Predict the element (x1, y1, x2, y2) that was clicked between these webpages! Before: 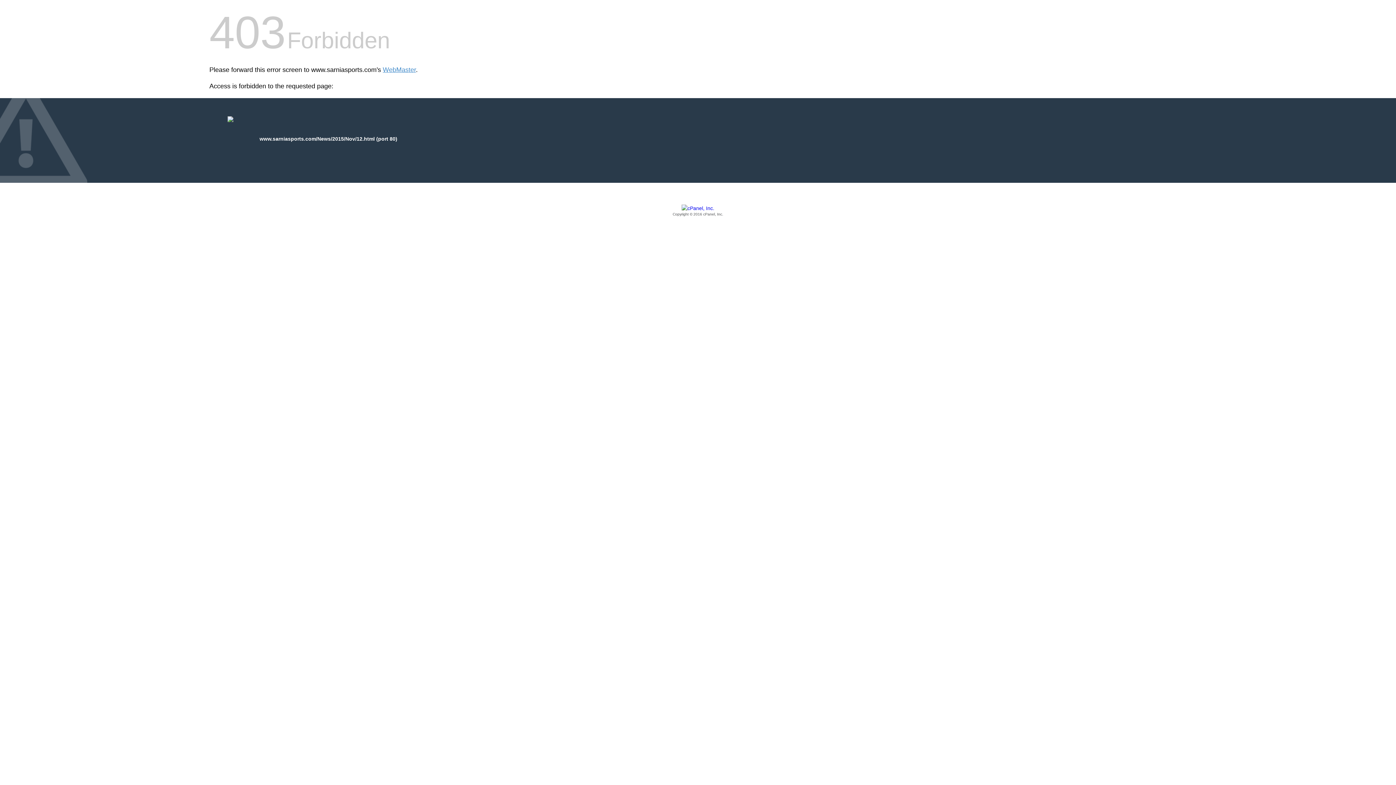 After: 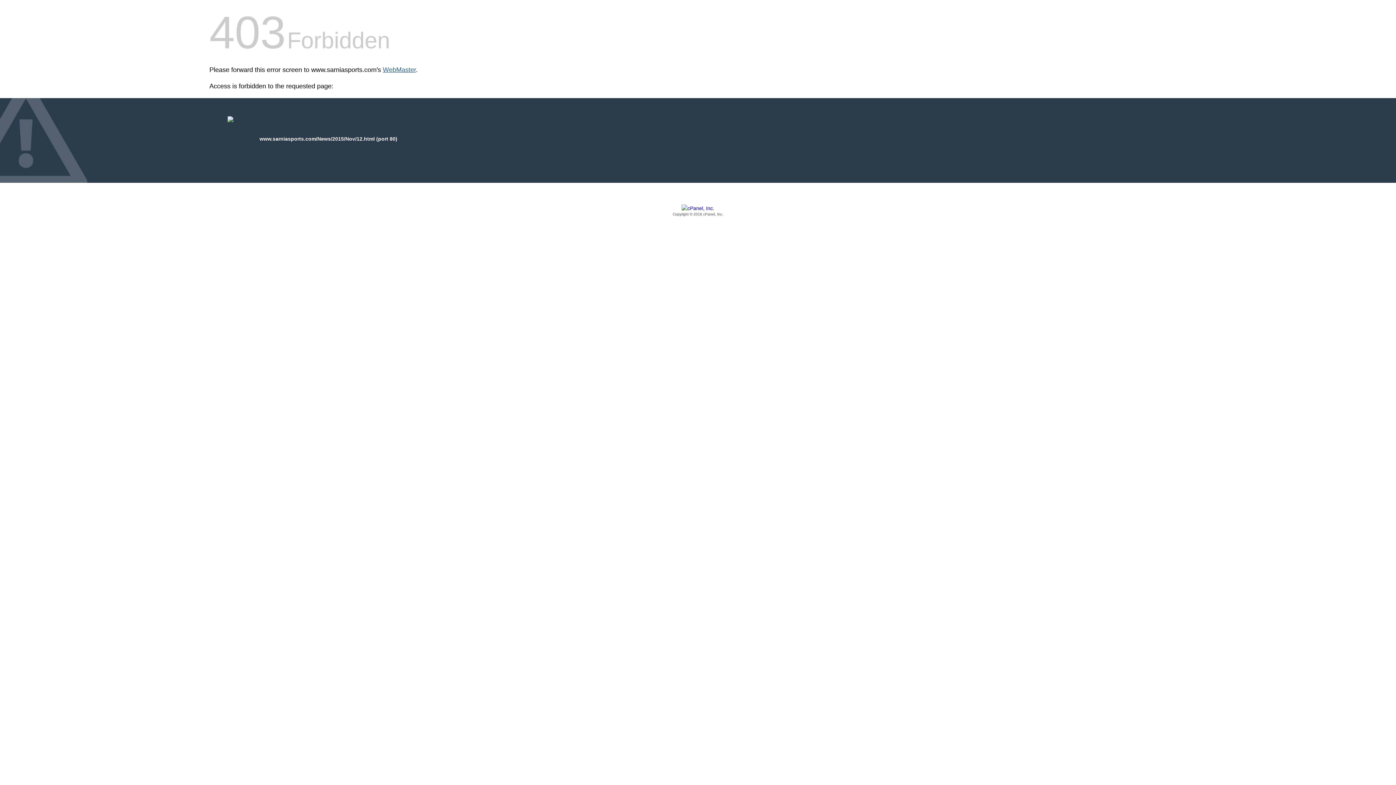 Action: label: WebMaster bbox: (382, 66, 416, 73)